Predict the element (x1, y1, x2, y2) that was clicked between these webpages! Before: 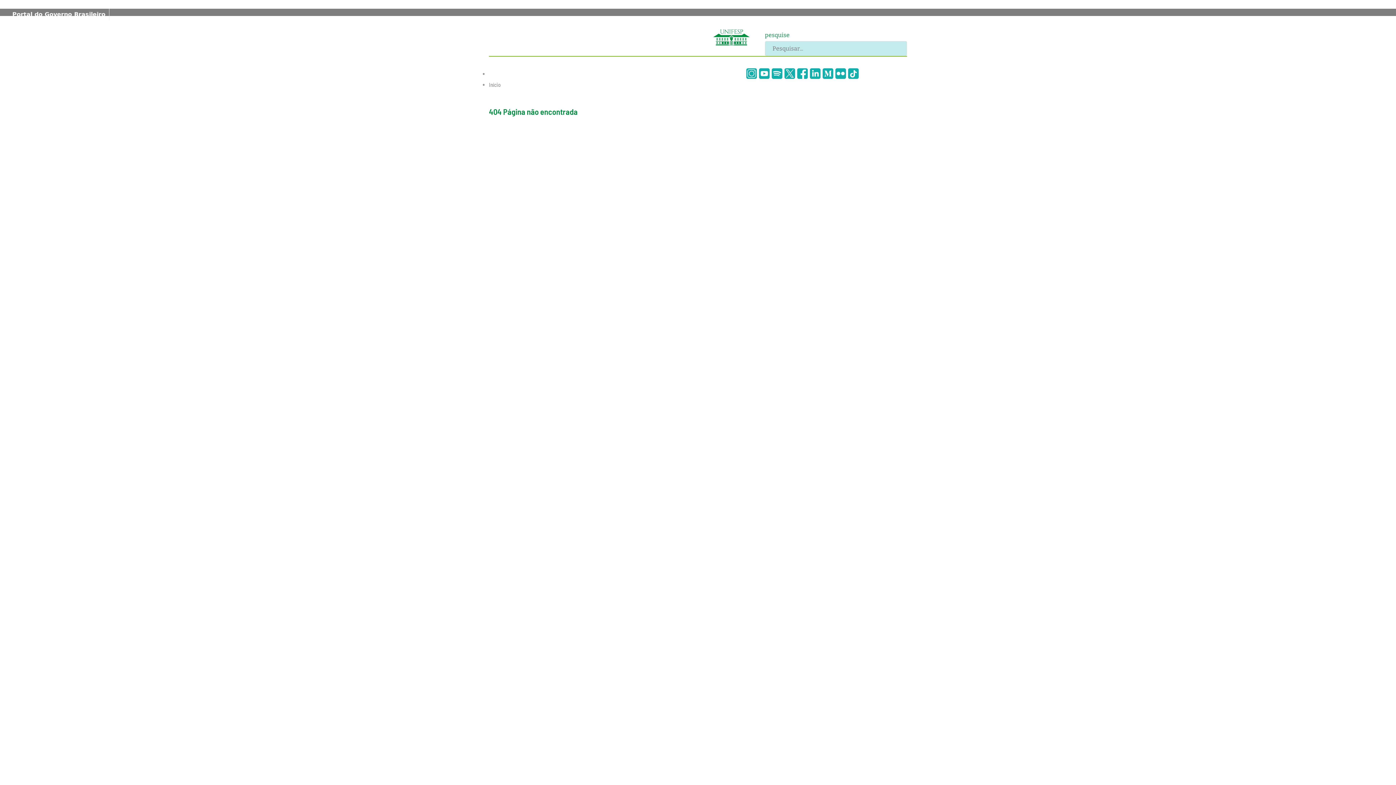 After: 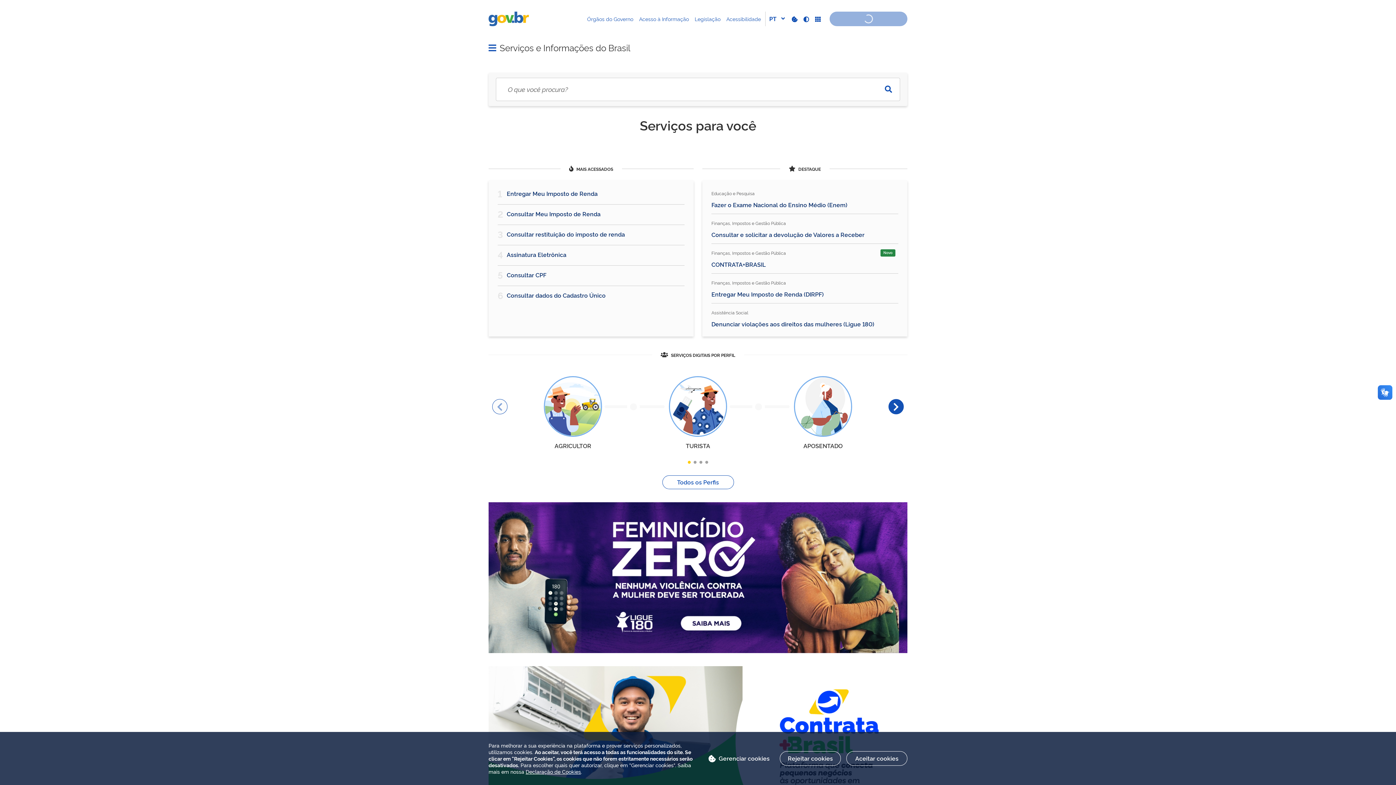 Action: bbox: (12, 10, 105, 17) label: Portal do Governo Brasileiro